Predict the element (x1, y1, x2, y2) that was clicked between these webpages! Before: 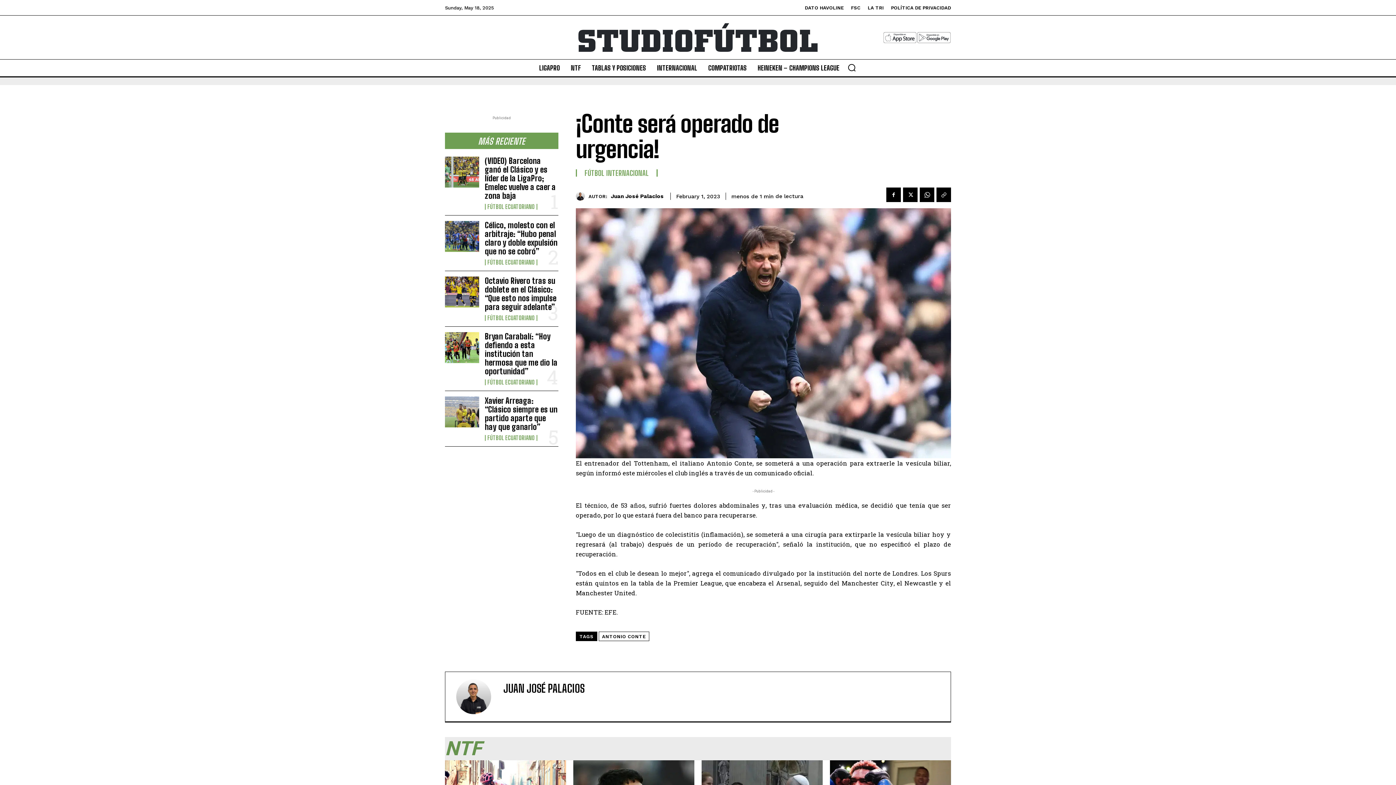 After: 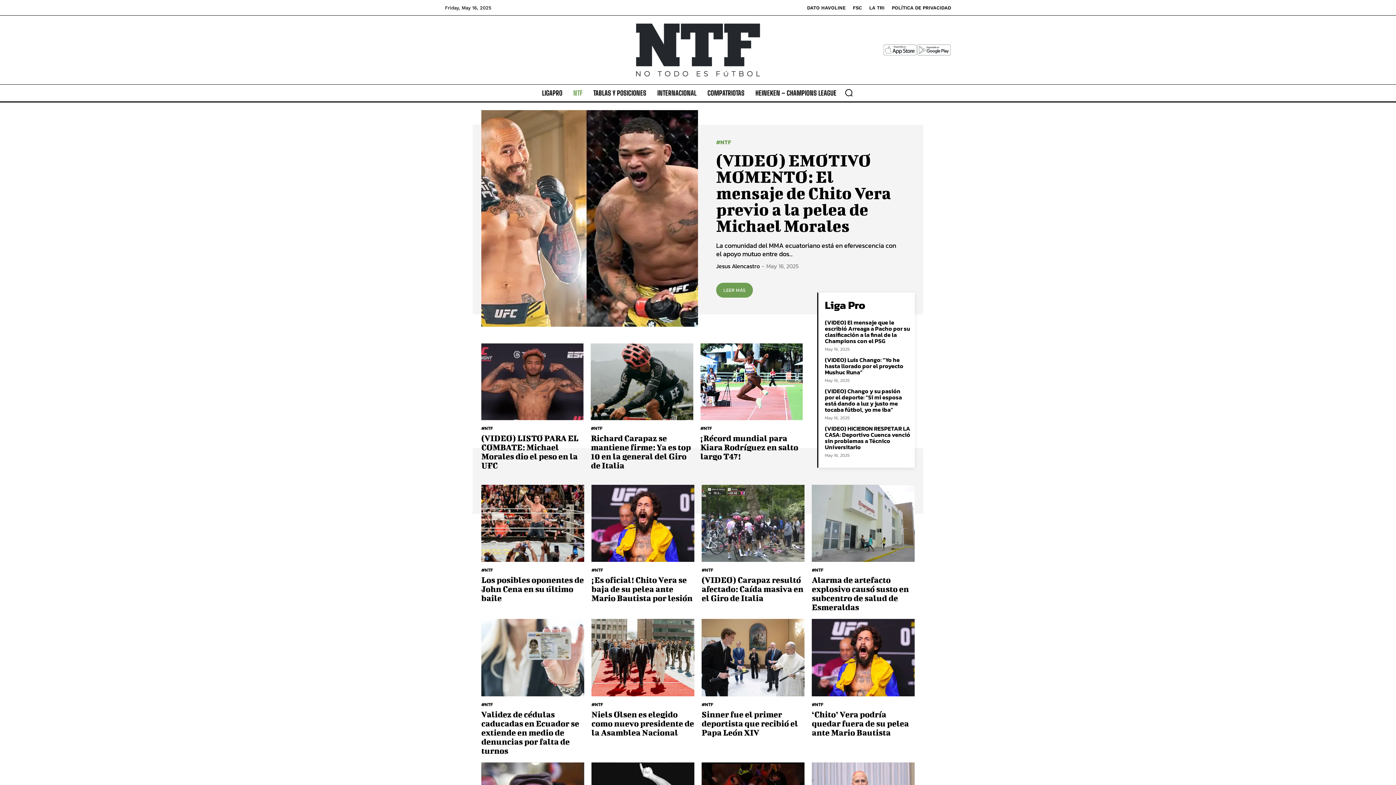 Action: bbox: (567, 59, 584, 76) label: NTF